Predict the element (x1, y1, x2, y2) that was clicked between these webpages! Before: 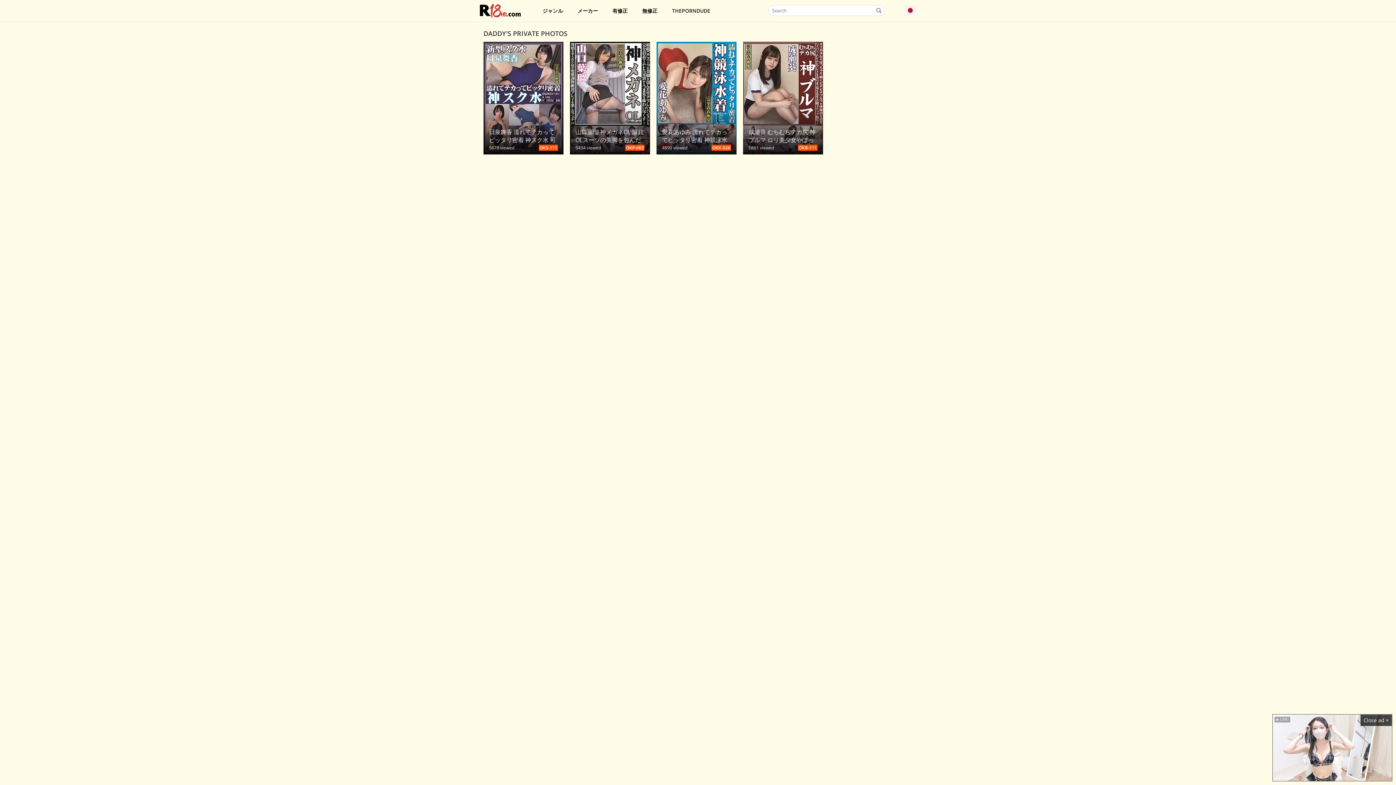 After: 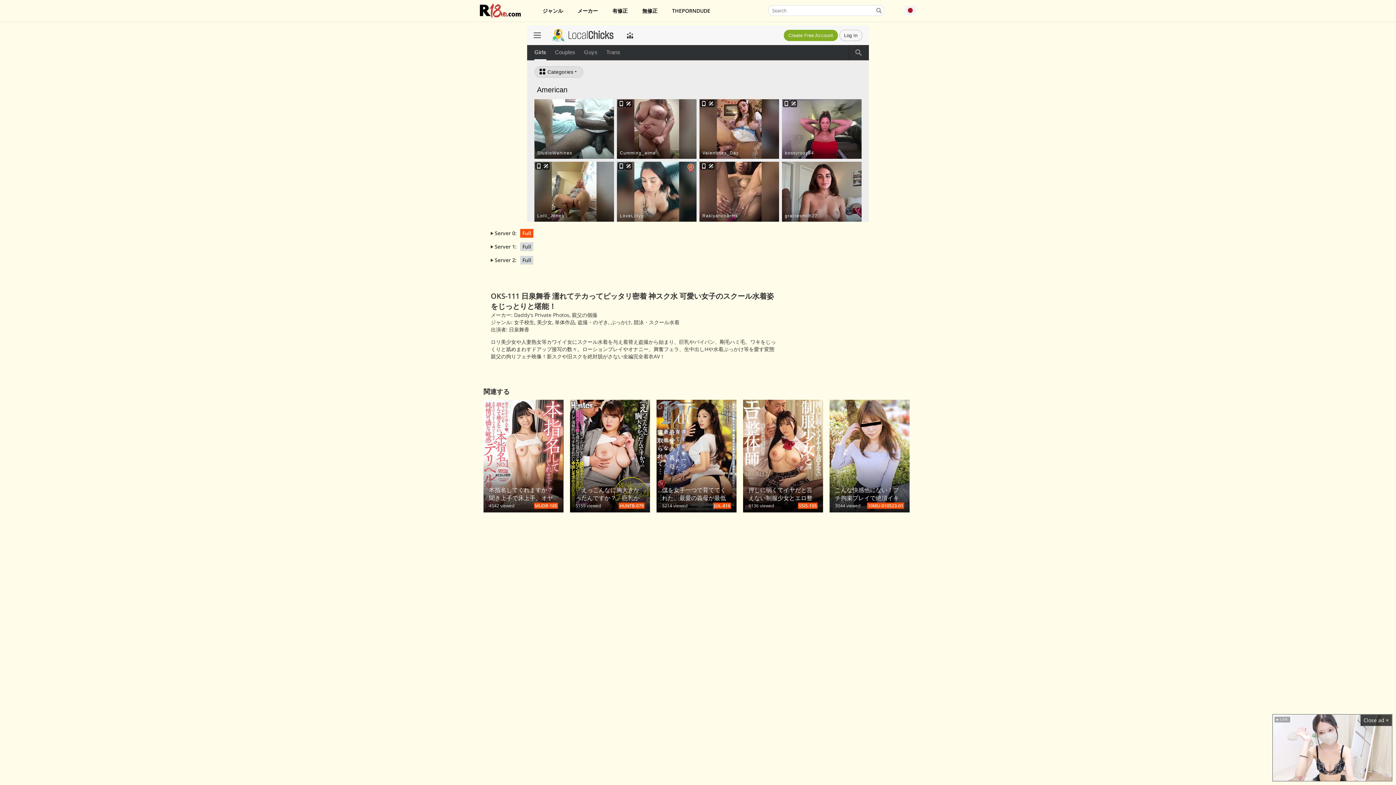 Action: bbox: (483, 94, 563, 101) label: 日泉舞香 濡れてテカってピッタリ密着 神スク水 可愛い女子のスクール水着姿をじっとりと堪能！
5678 viewed
OKS-111